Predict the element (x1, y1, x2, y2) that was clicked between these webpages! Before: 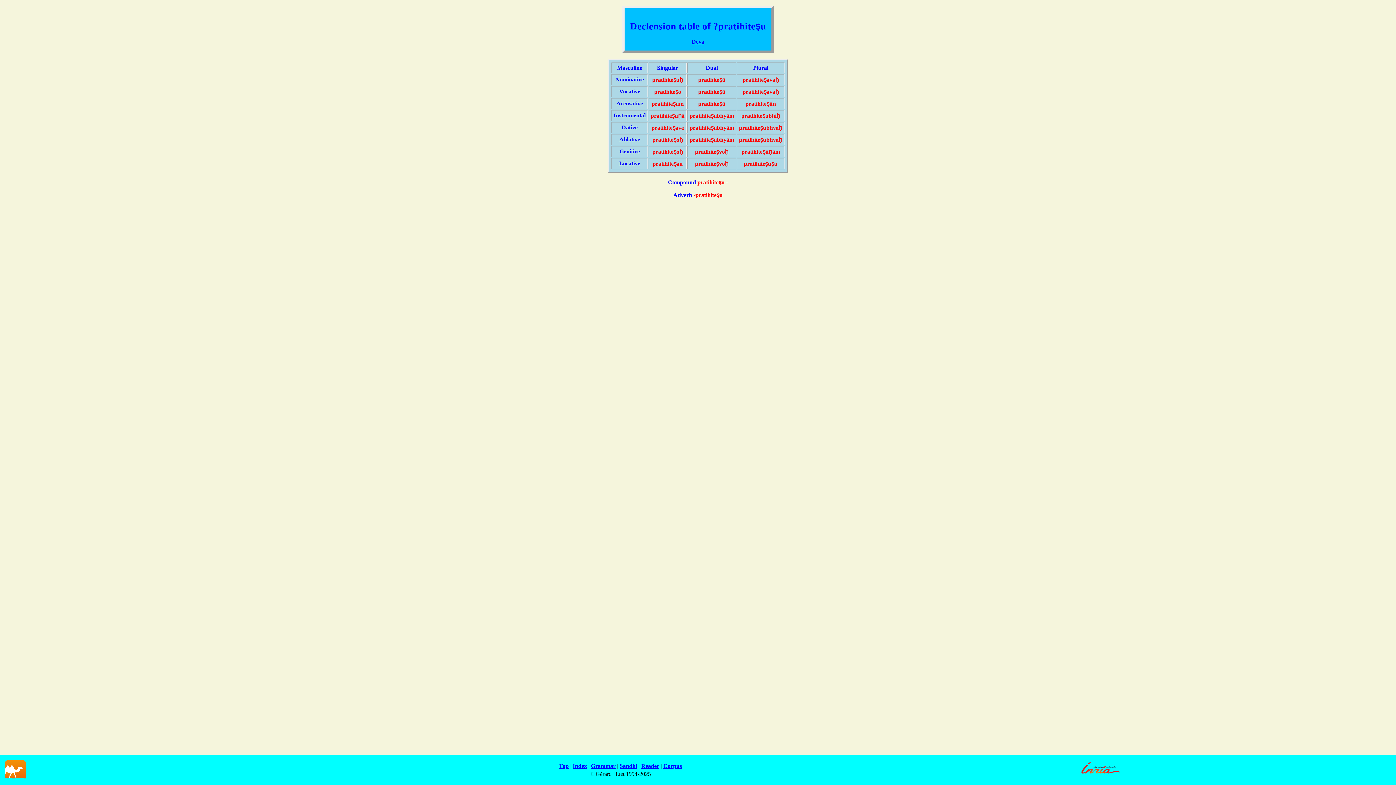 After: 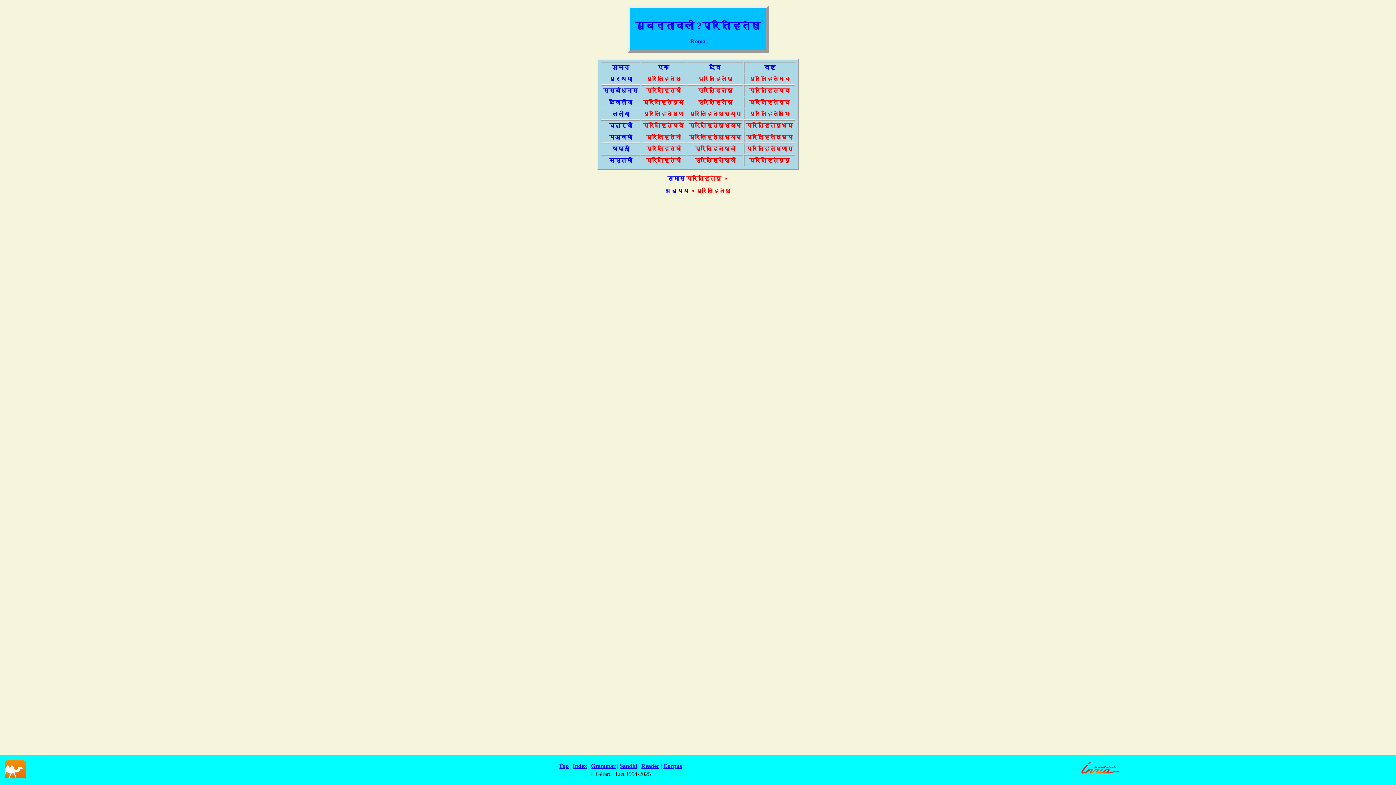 Action: label: Deva bbox: (691, 38, 704, 44)